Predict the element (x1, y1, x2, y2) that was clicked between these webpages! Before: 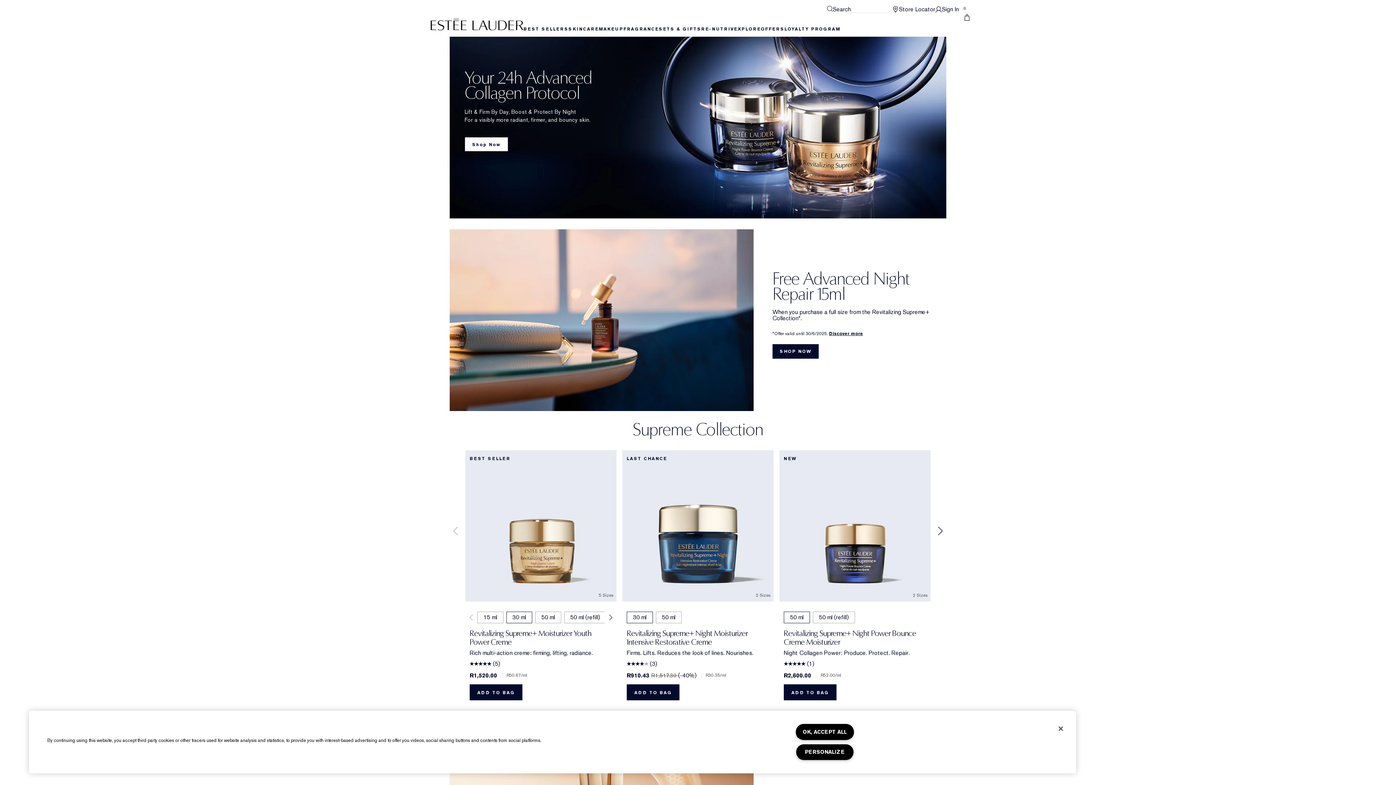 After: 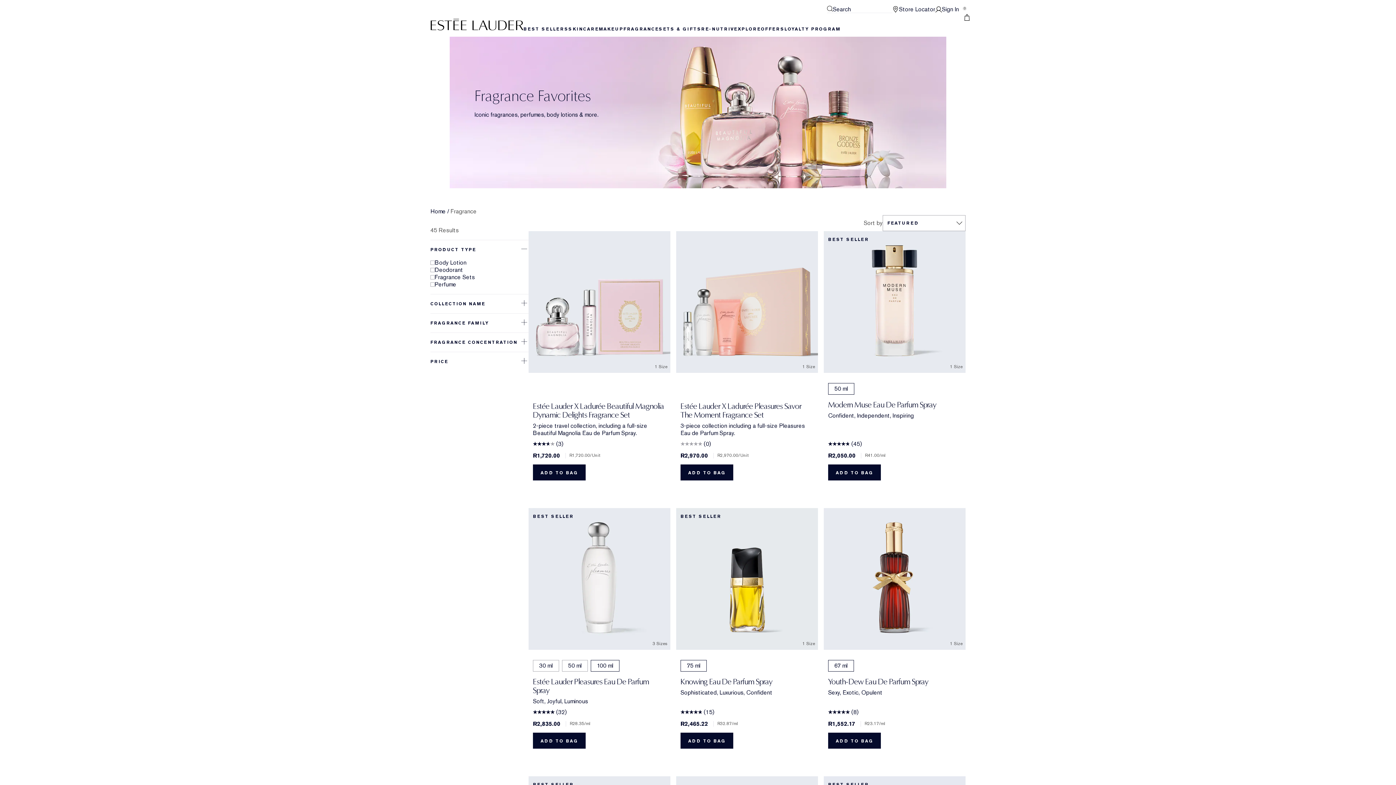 Action: label: View FRAGRANCE menu bbox: (623, 25, 659, 35)